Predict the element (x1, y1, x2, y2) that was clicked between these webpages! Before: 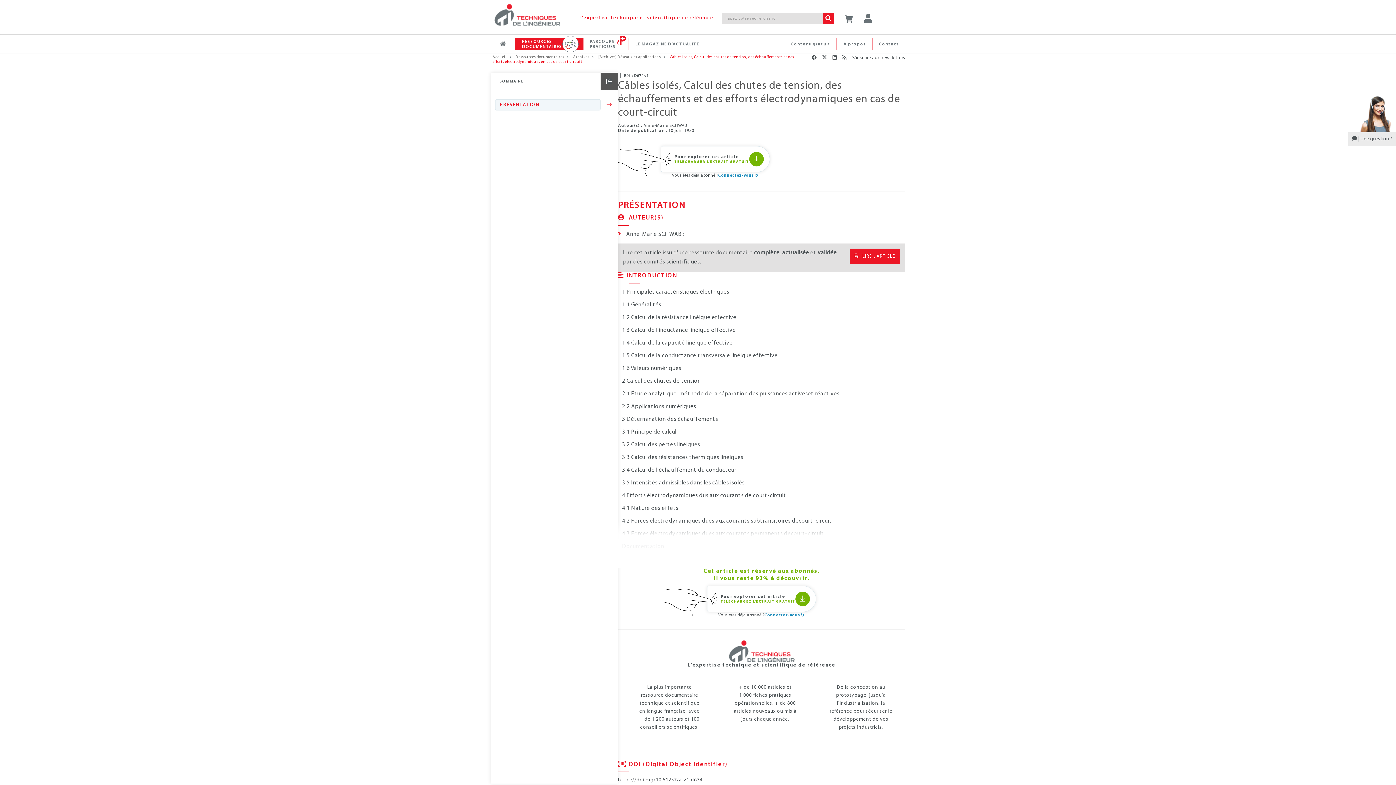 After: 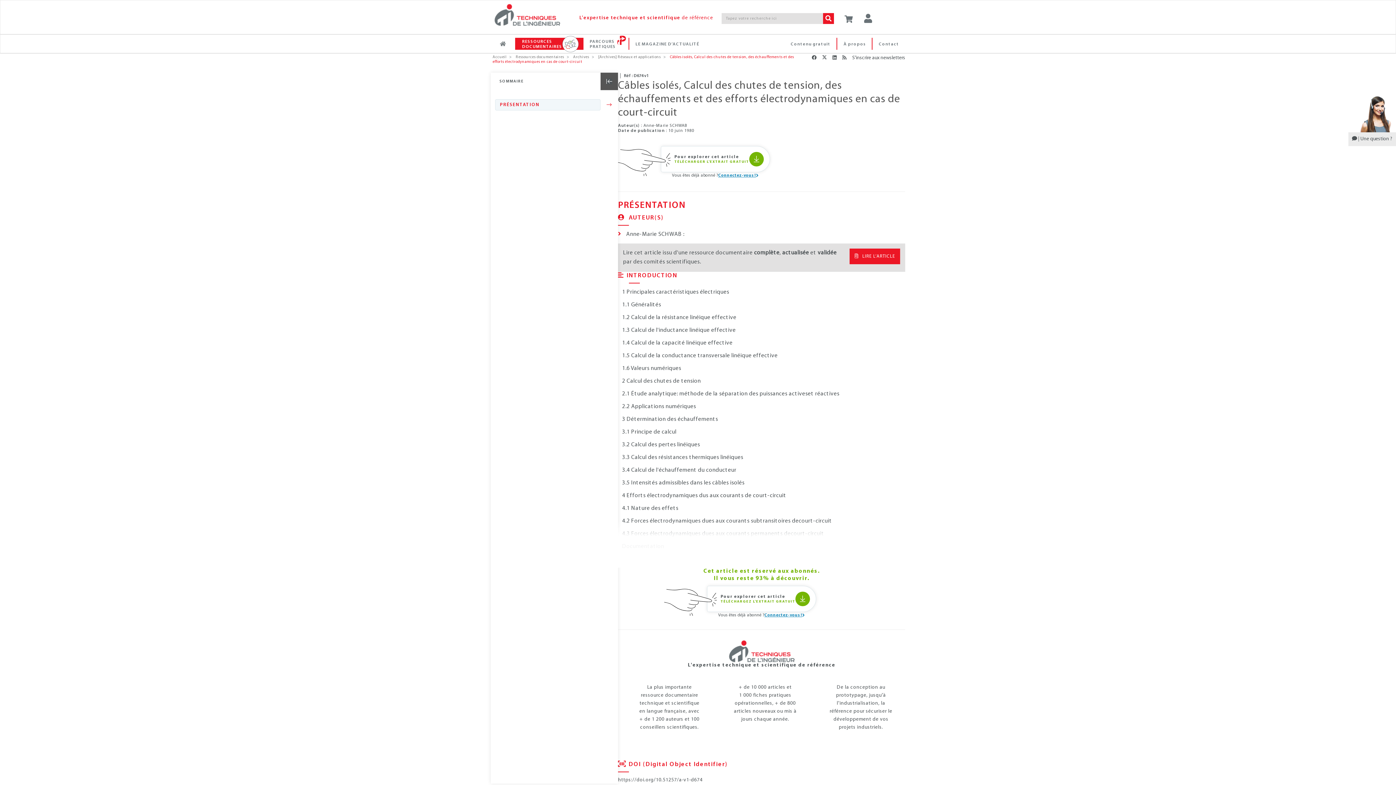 Action: bbox: (842, 54, 849, 61)